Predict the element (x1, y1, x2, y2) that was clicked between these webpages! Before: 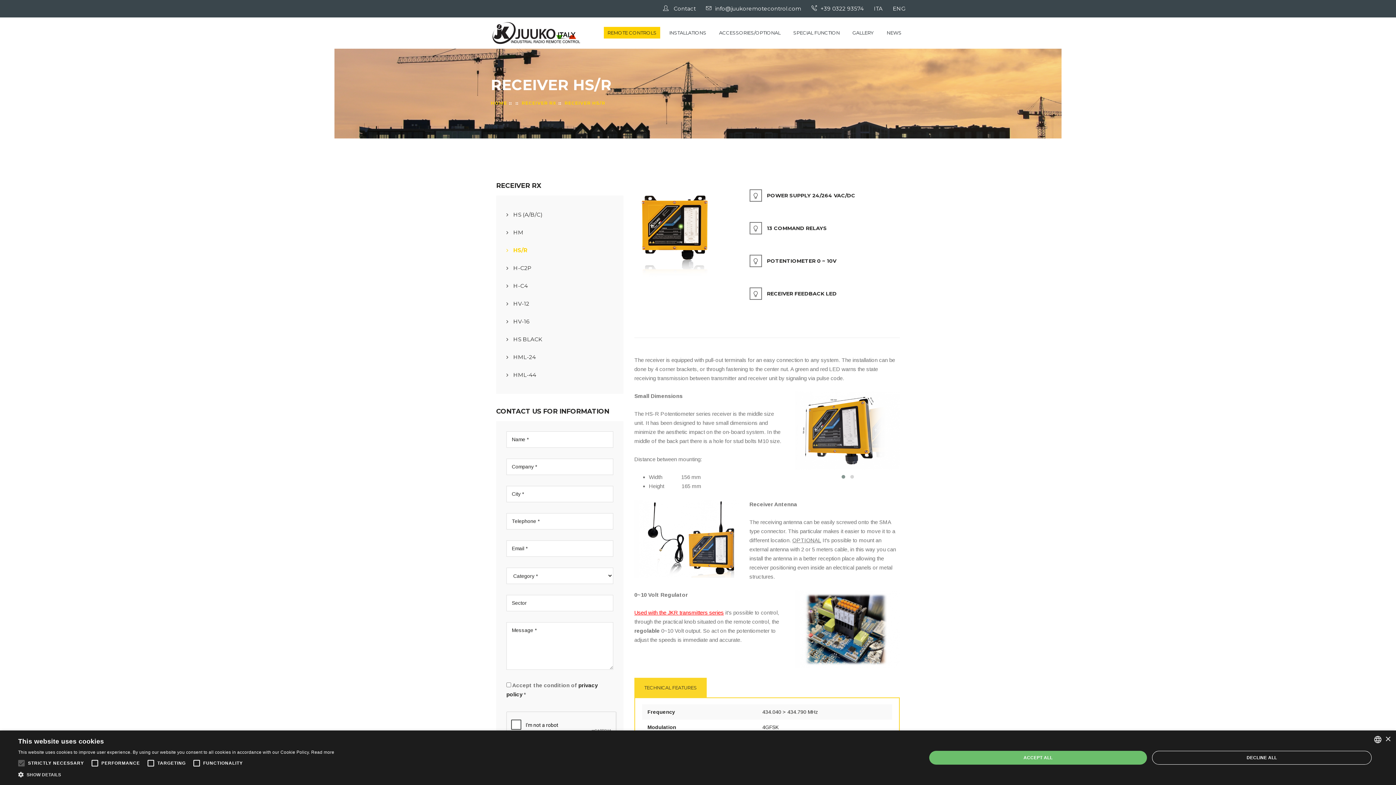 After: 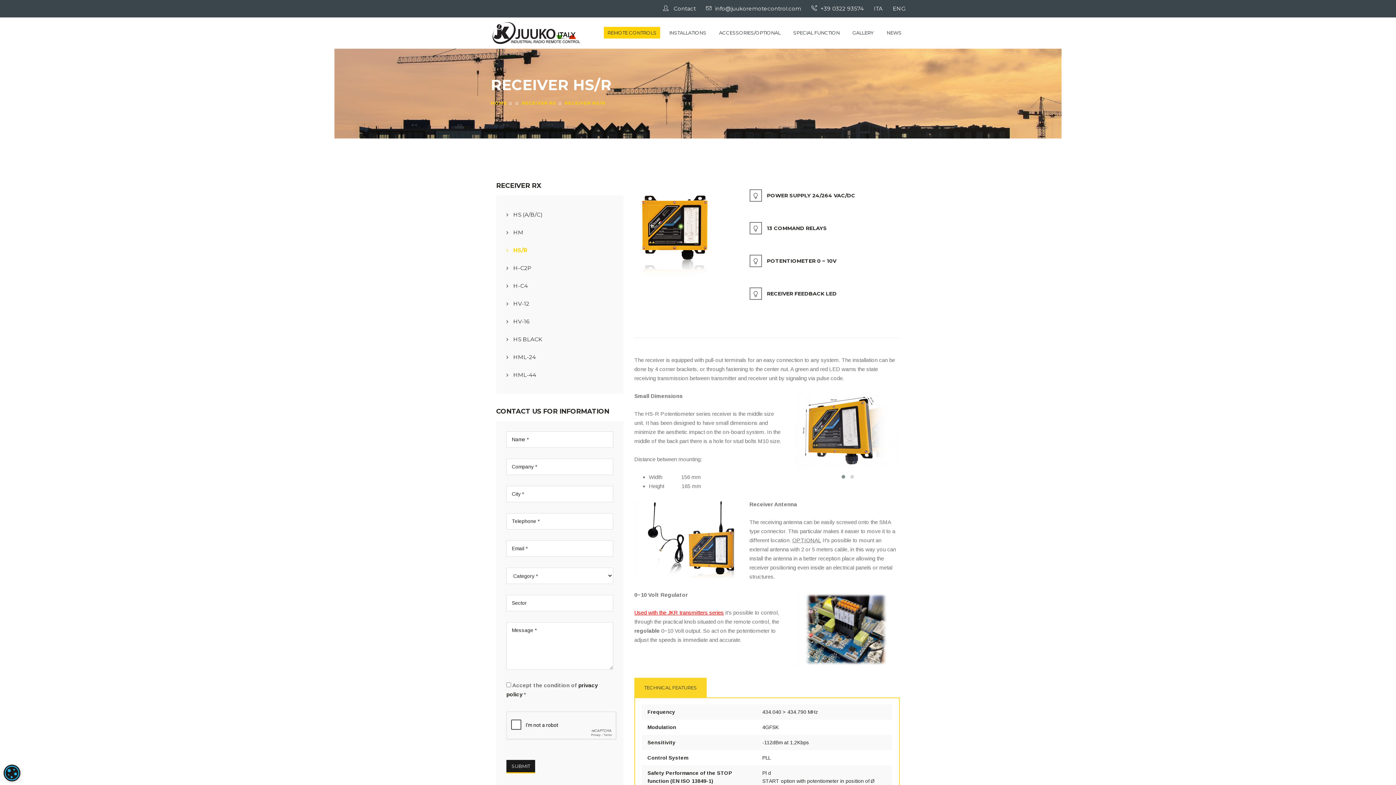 Action: bbox: (929, 751, 1147, 765) label: ACCEPT ALL